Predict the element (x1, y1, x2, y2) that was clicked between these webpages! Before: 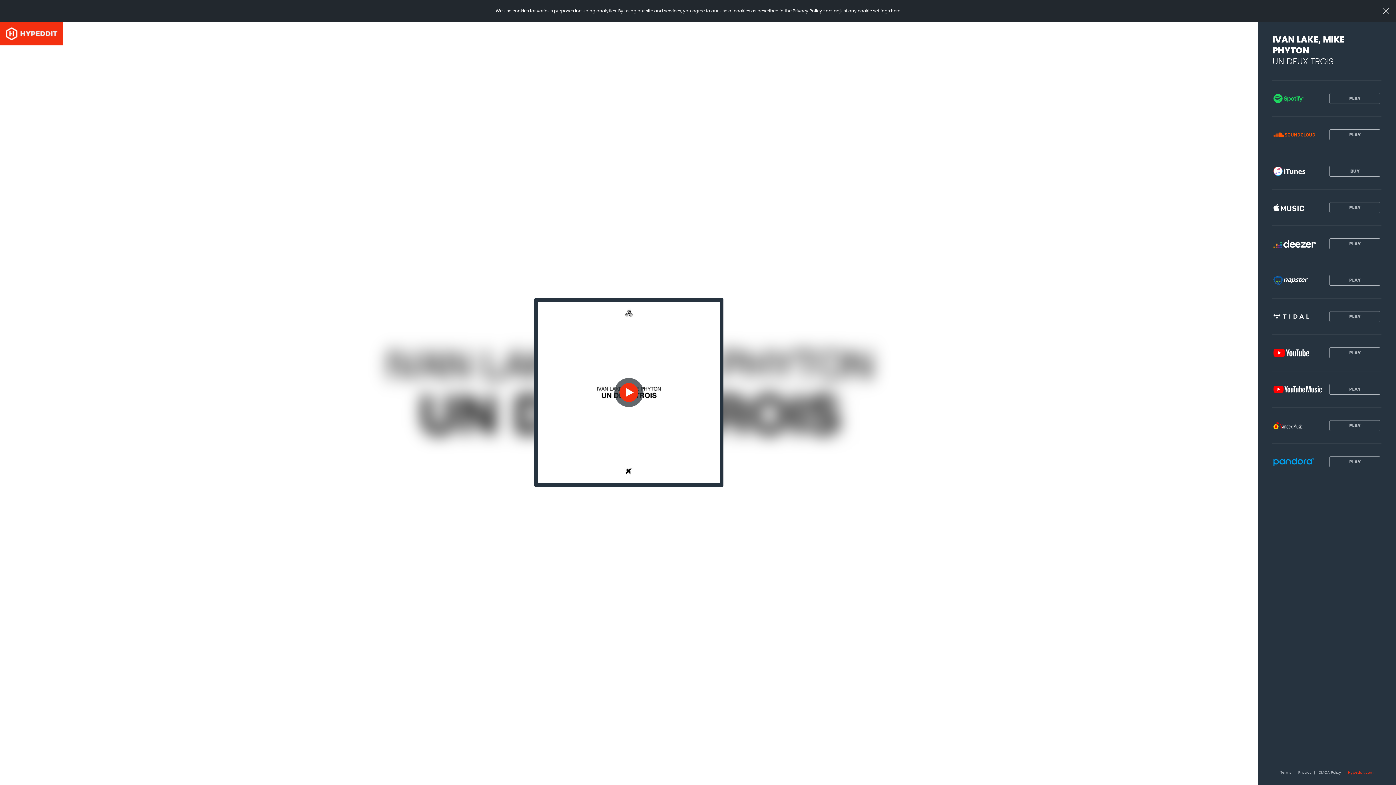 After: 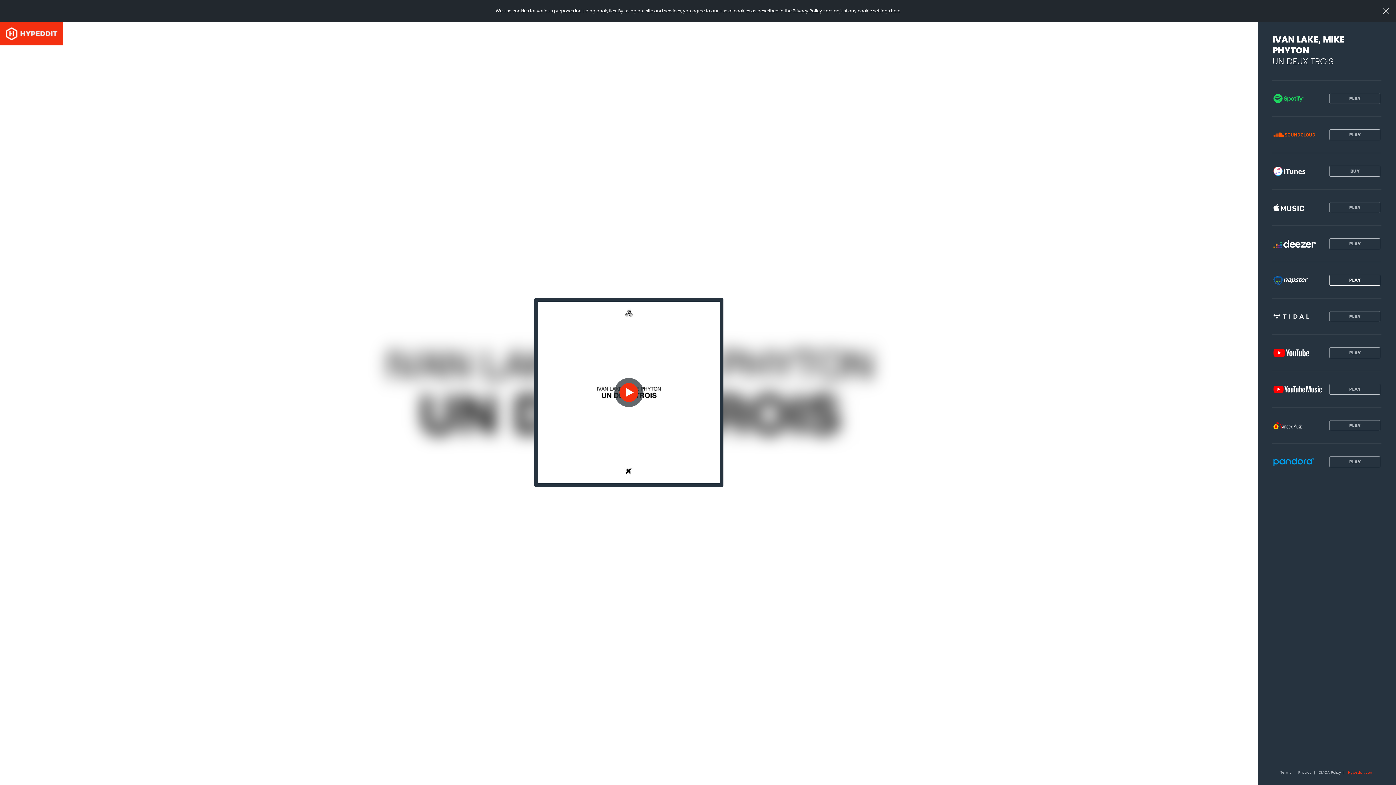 Action: bbox: (1329, 274, 1380, 285) label: PLAY